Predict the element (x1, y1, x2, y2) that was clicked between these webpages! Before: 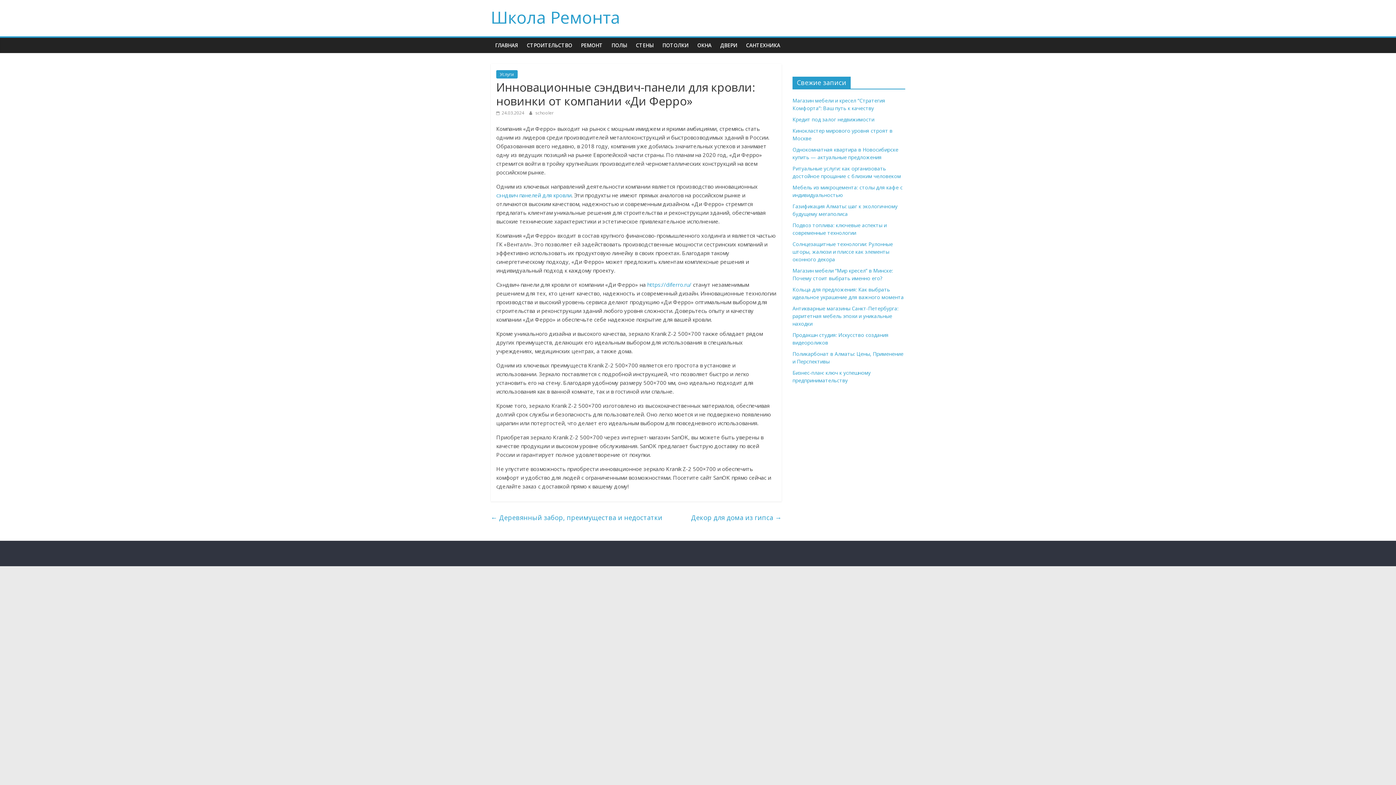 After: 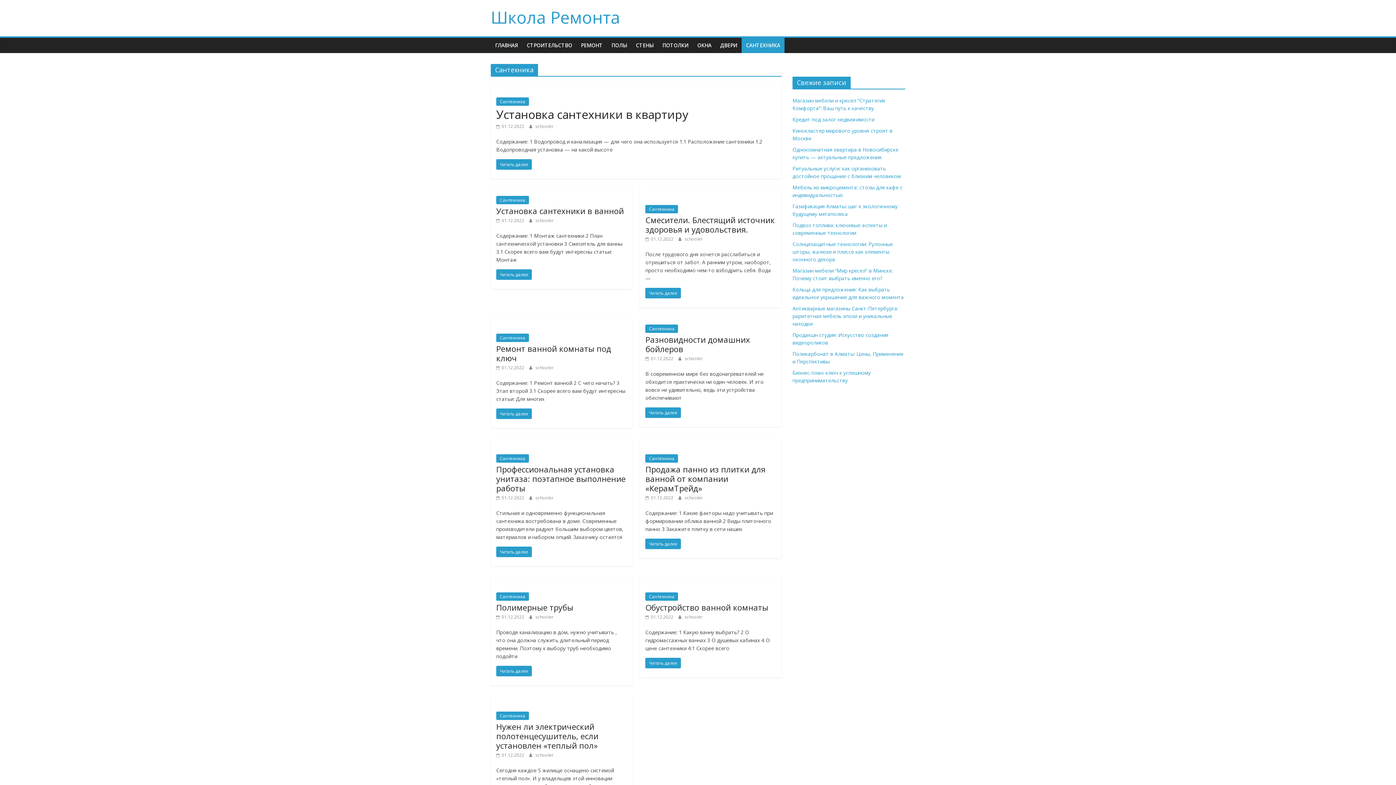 Action: bbox: (741, 37, 784, 53) label: САНТЕХНИКА